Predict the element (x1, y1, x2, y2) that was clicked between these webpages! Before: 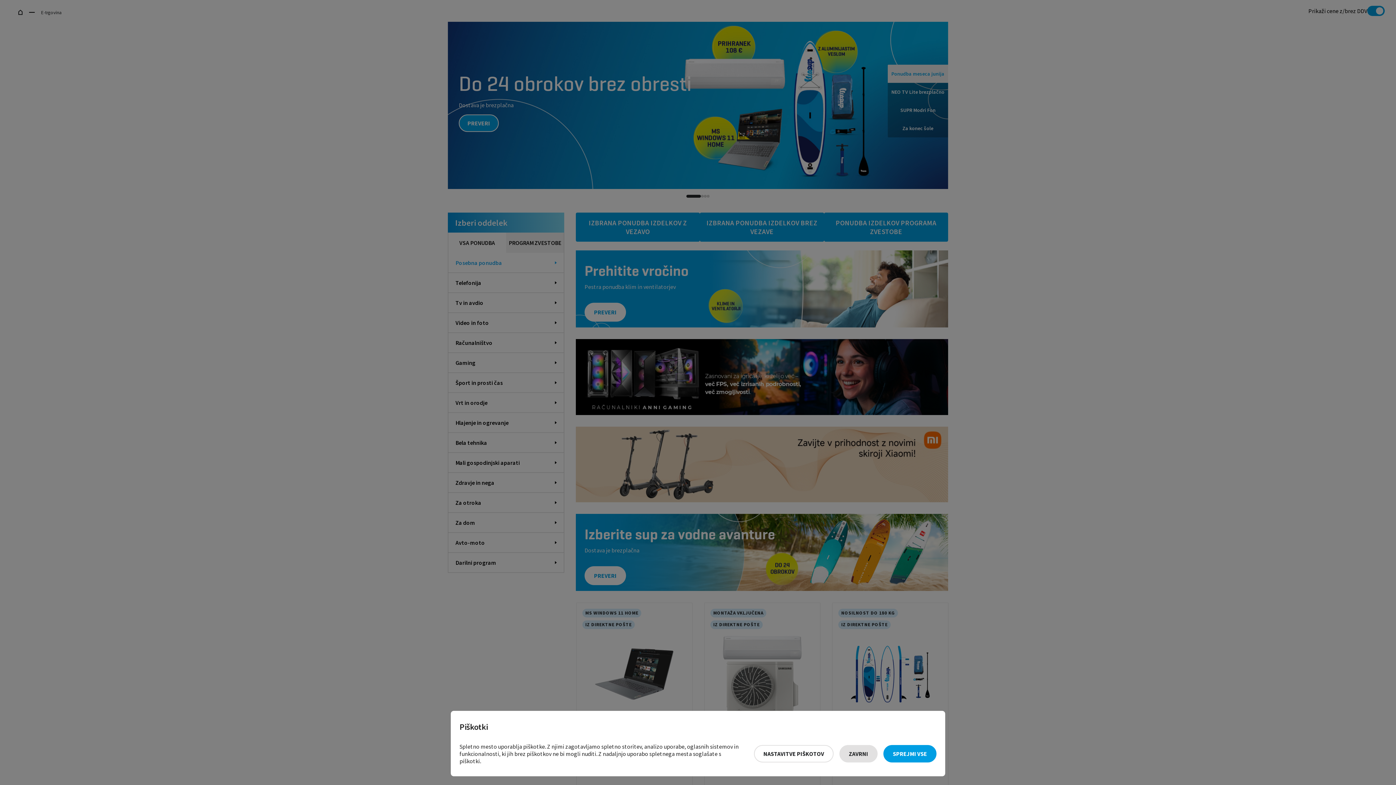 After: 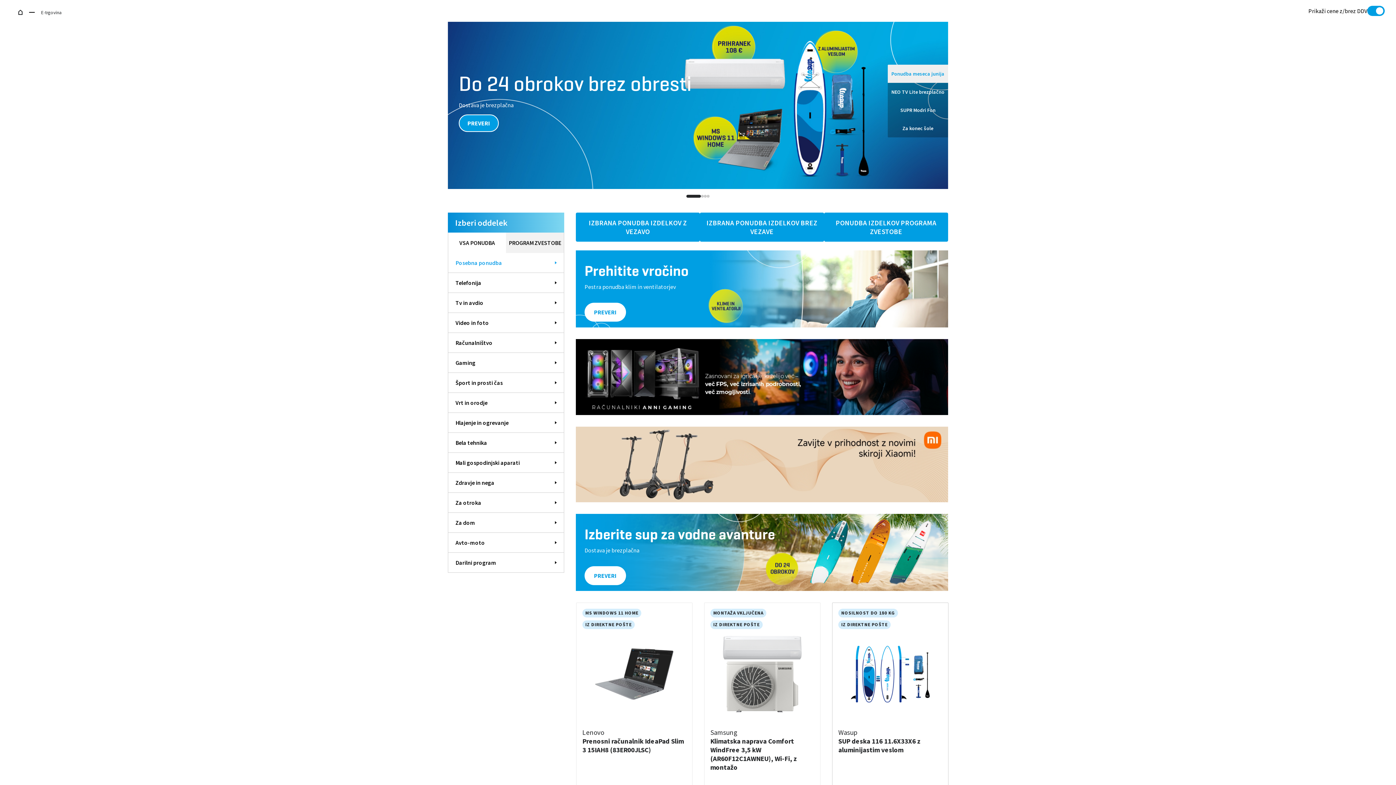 Action: label: Zavrni bbox: (839, 745, 877, 762)